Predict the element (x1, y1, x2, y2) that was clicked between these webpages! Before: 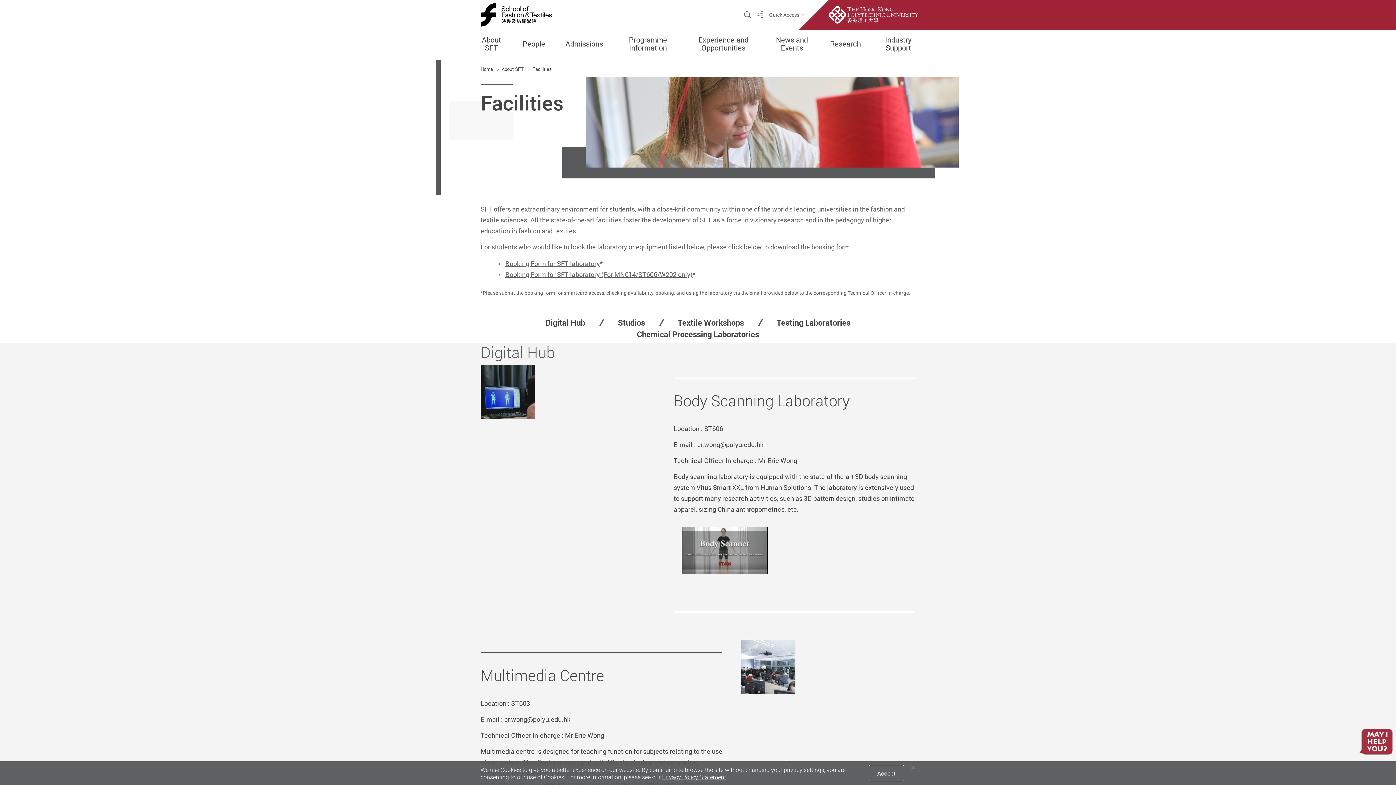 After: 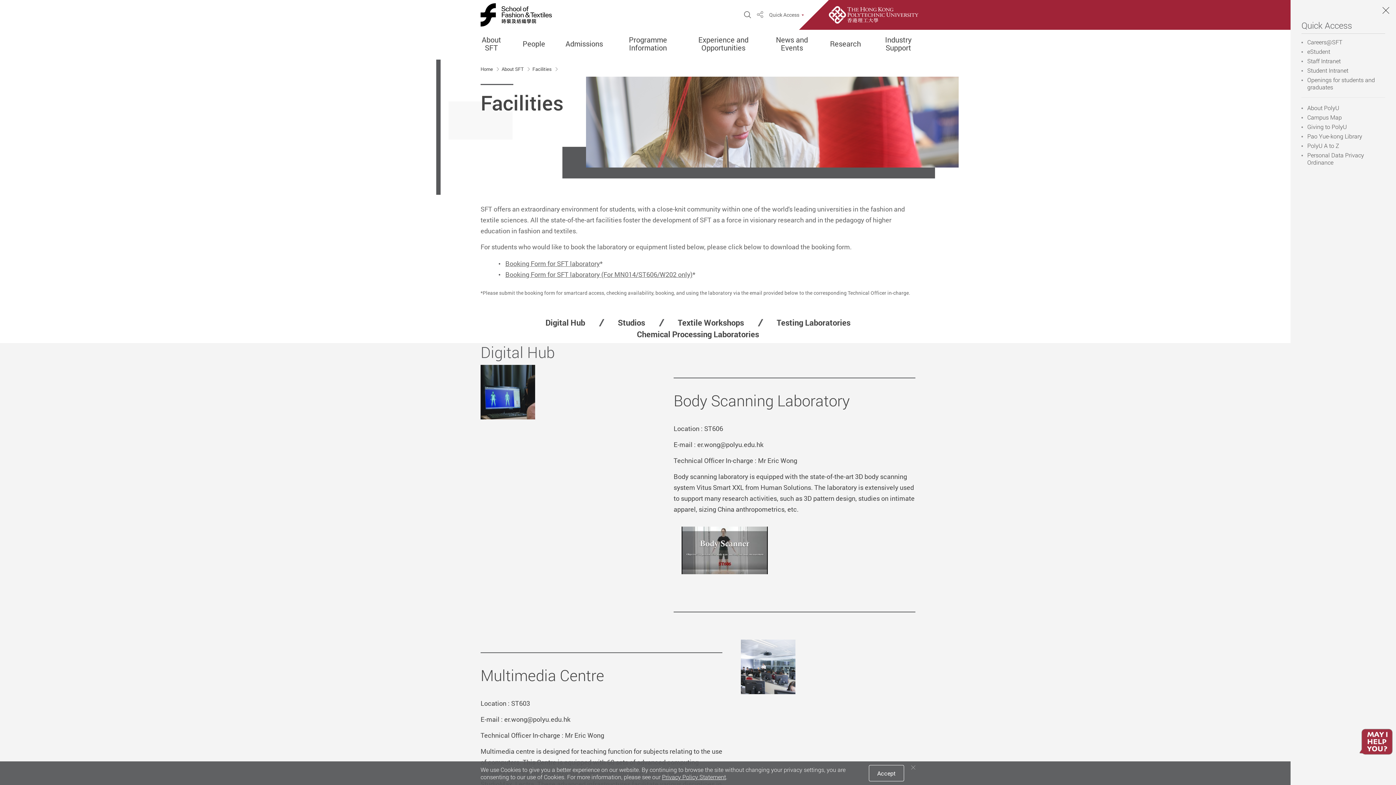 Action: label: Quick Access bbox: (769, 12, 803, 17)